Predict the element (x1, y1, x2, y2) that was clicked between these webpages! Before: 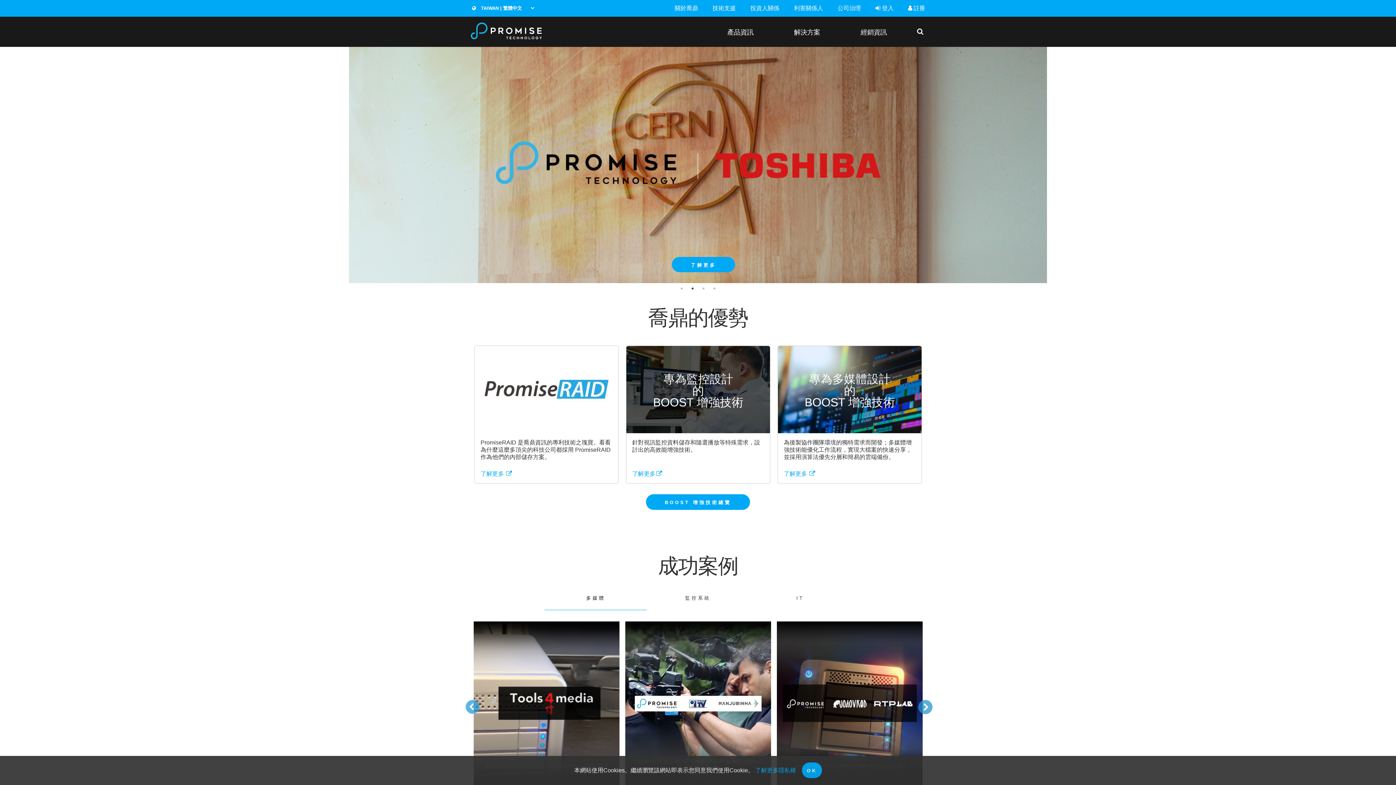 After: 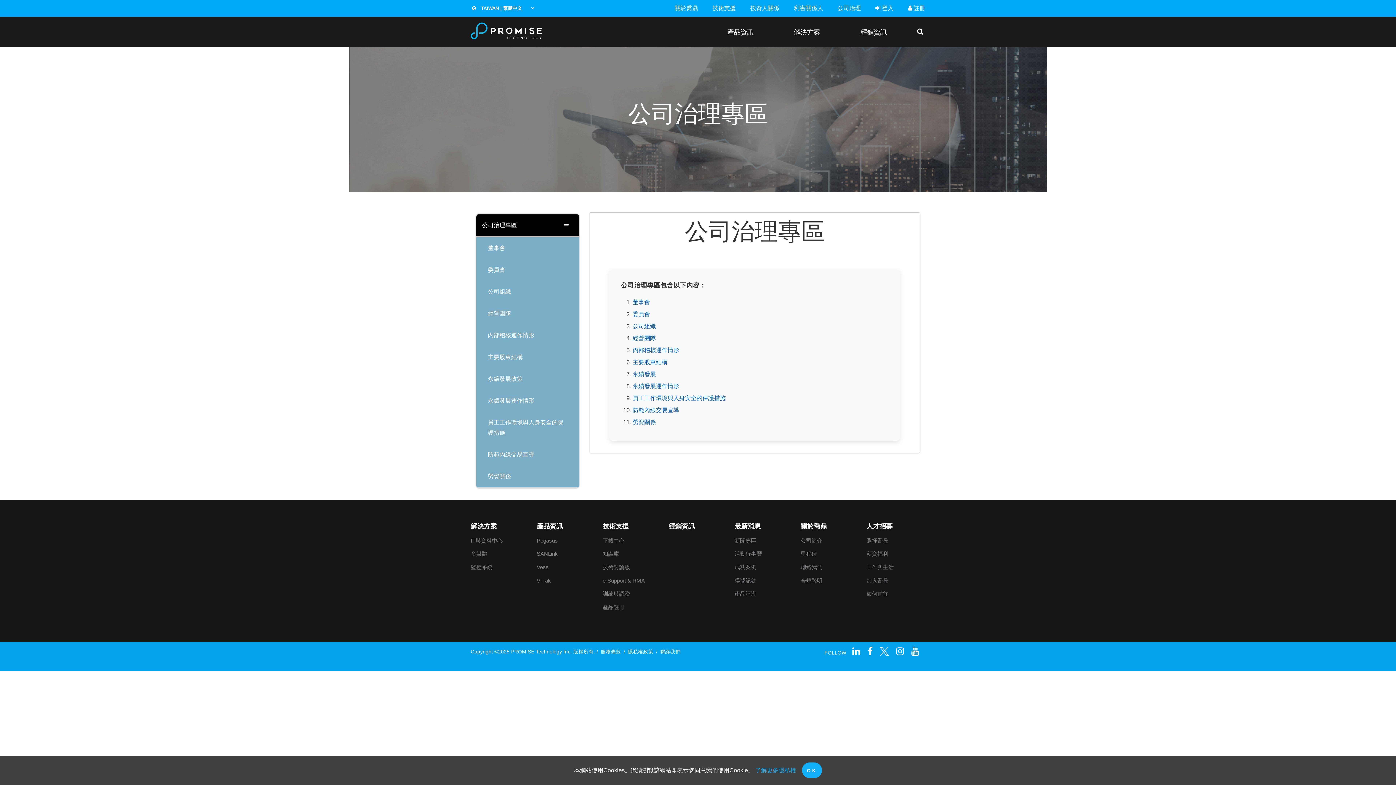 Action: bbox: (830, 0, 868, 16) label: 公司治理